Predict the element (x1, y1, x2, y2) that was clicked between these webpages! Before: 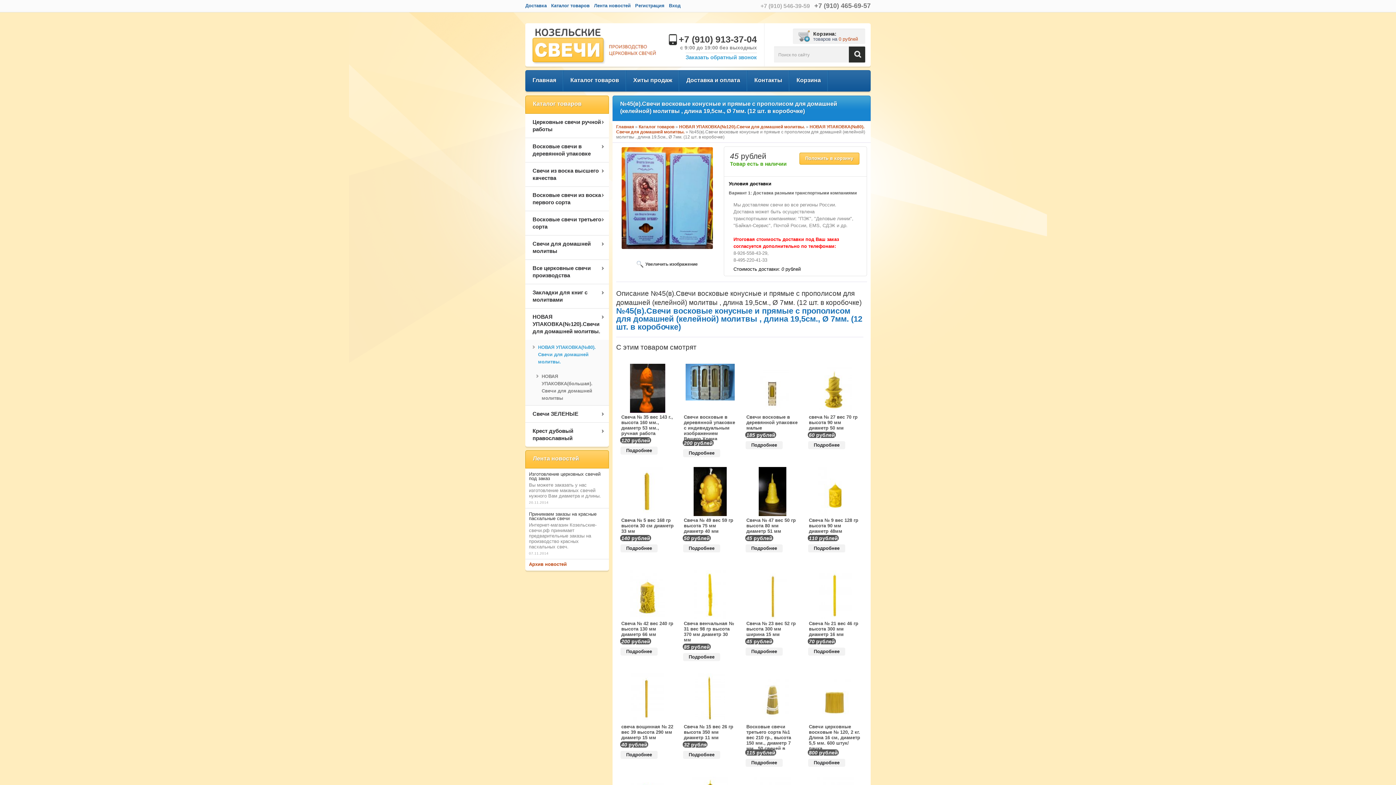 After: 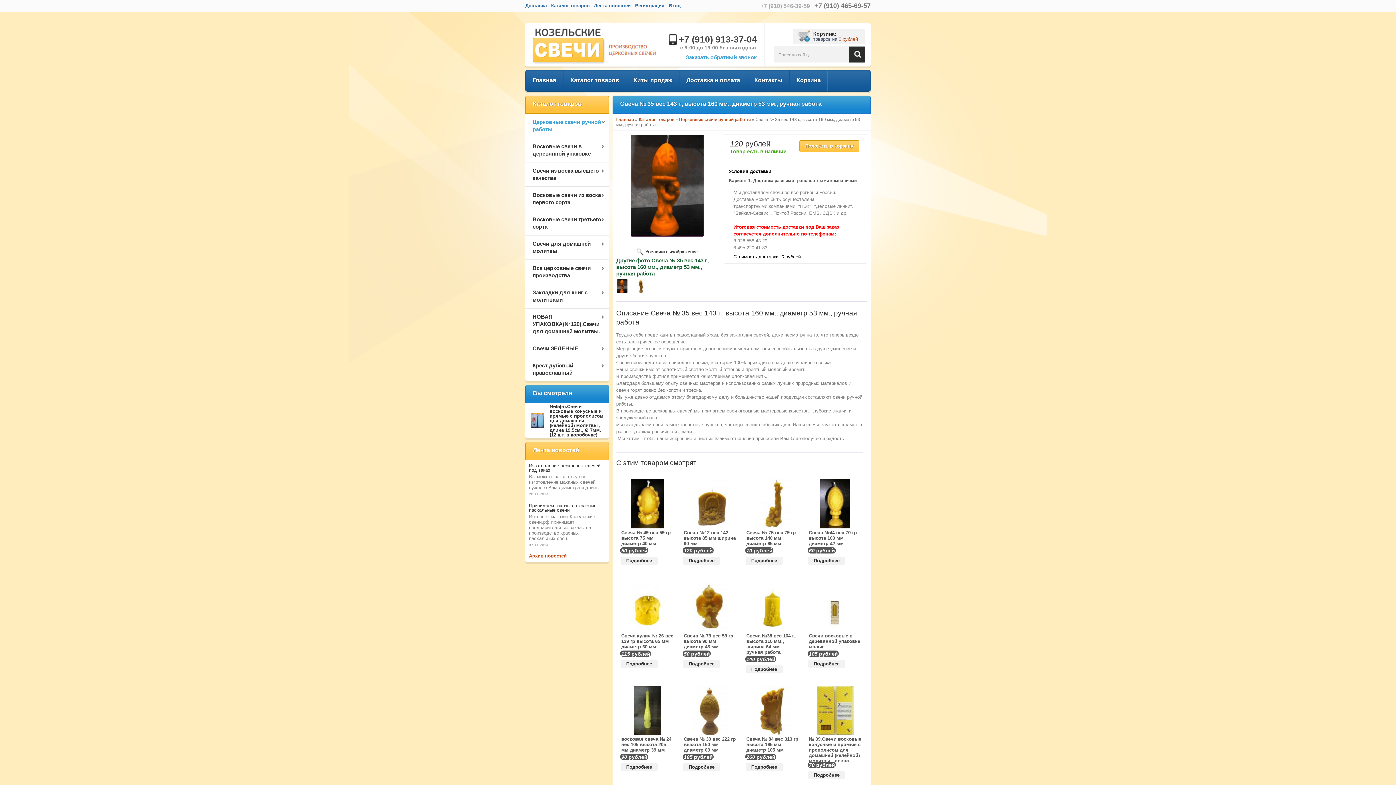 Action: bbox: (621, 414, 673, 436) label: Свеча № 35 вес 143 г., высота 160 мм., диаметр 53 мм., ручная работа